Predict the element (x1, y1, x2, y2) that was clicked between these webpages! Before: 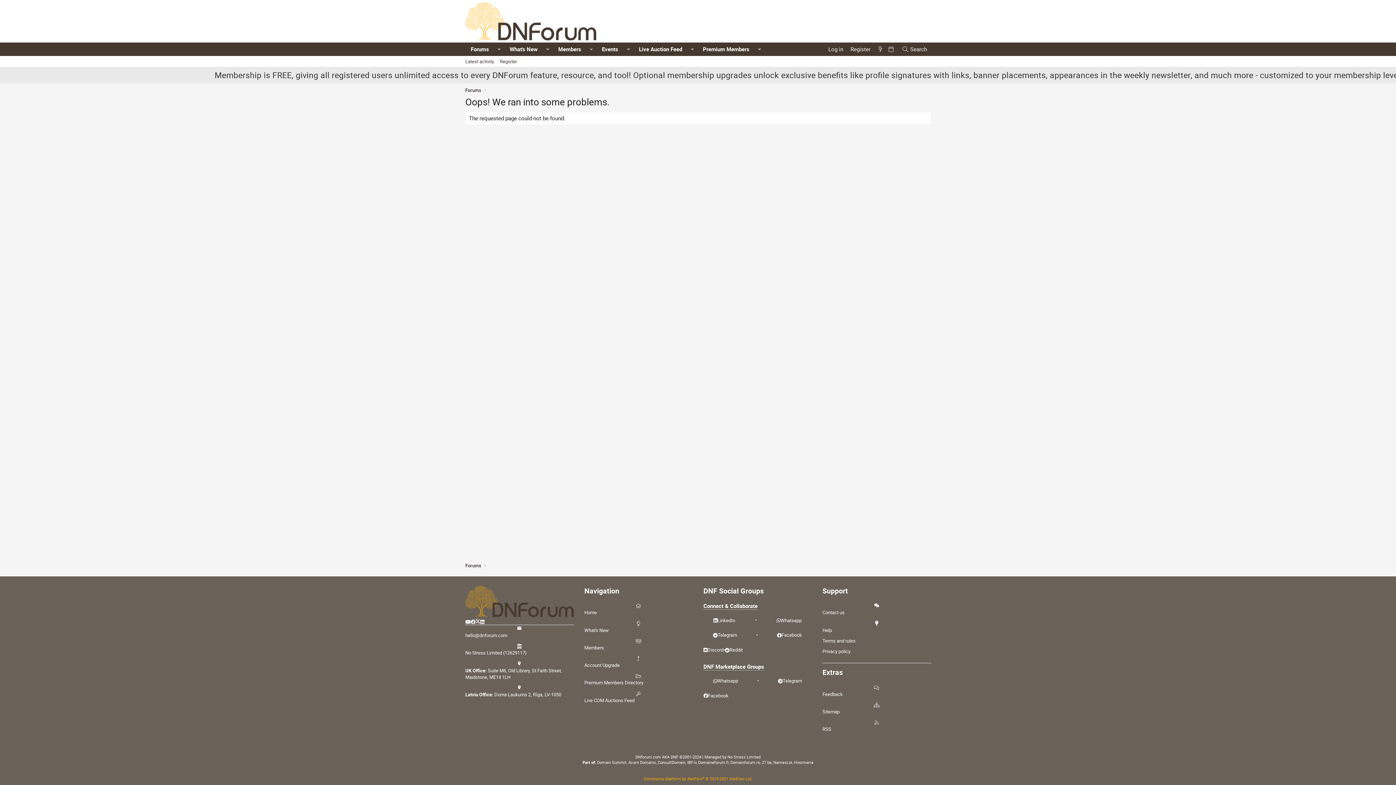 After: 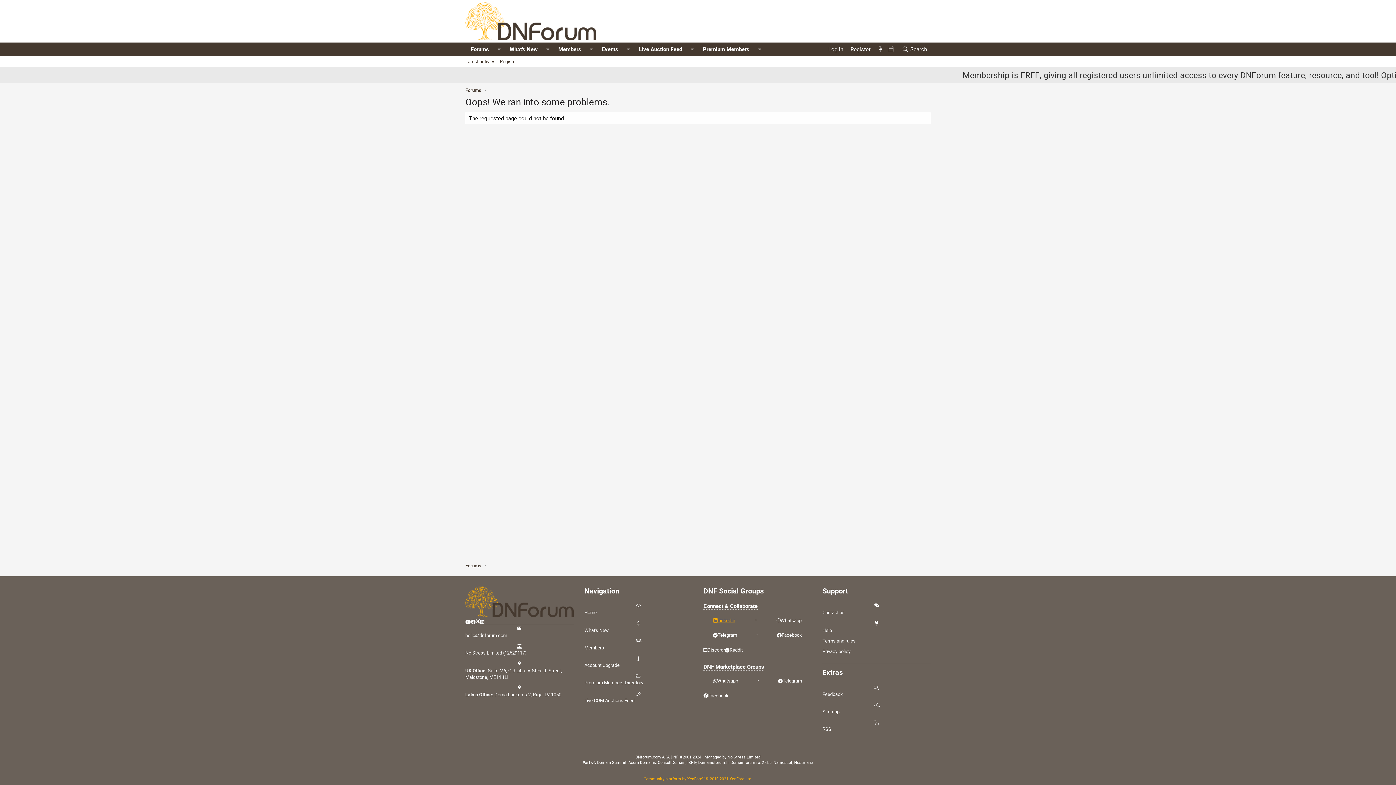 Action: bbox: (713, 617, 735, 624) label: LinkedIn